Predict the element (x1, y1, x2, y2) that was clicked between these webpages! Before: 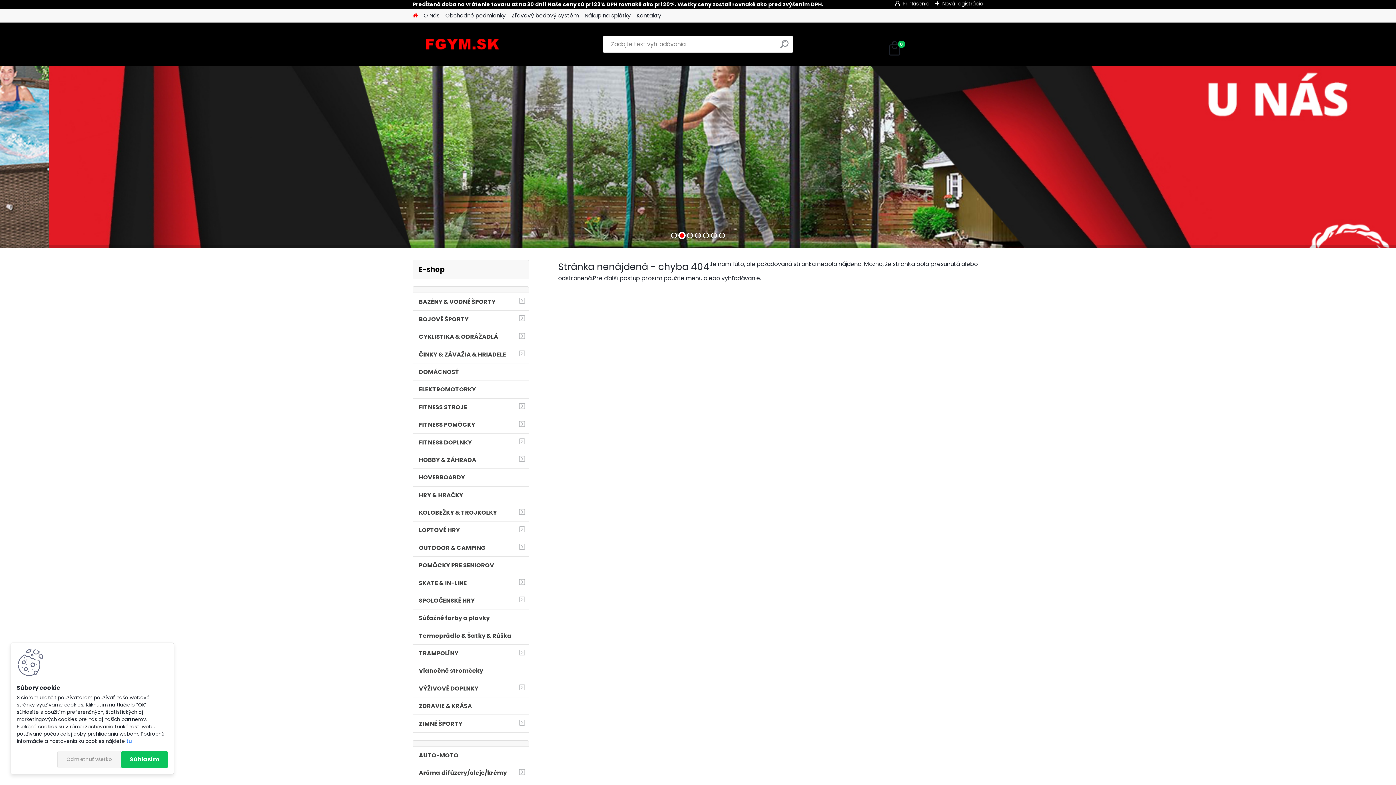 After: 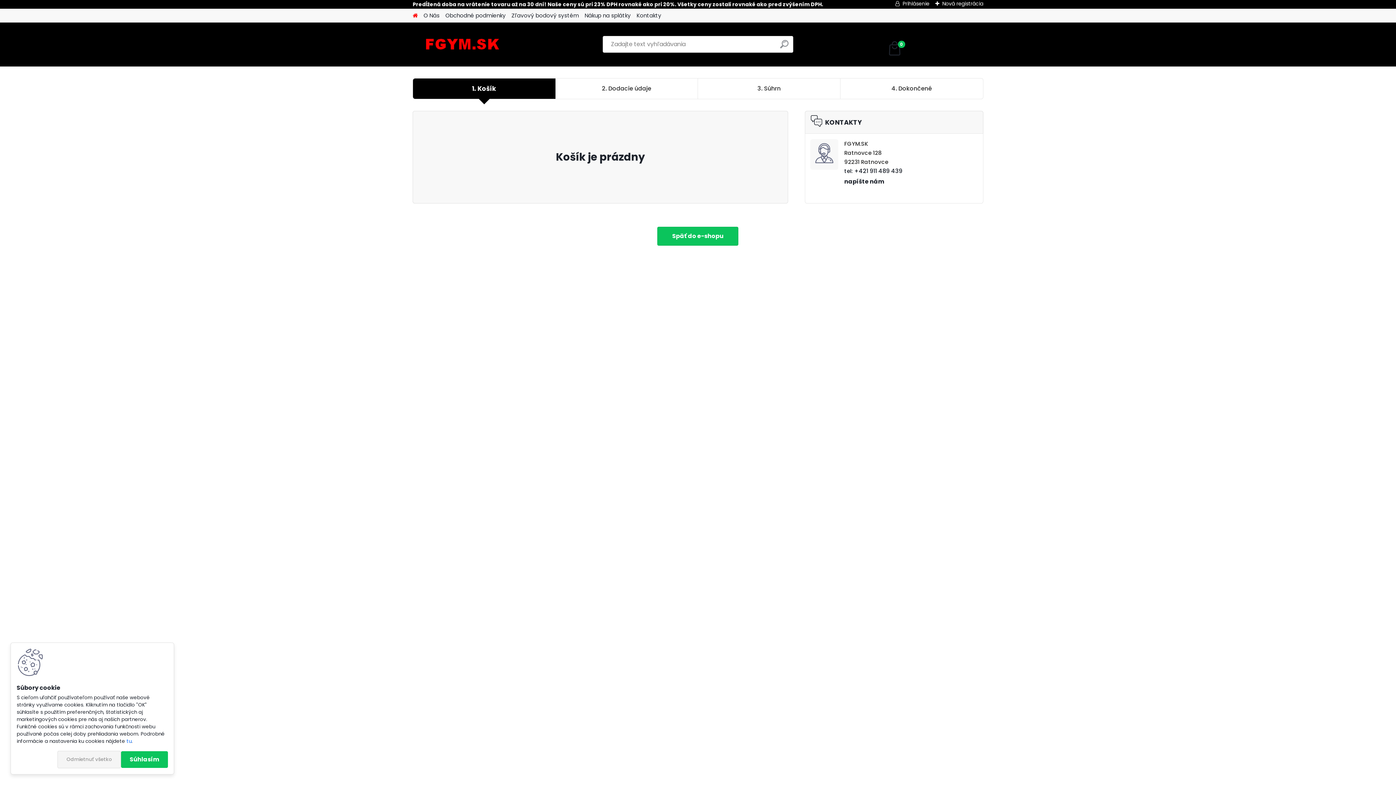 Action: label: 0
Váš nákupný košík
je prázdny bbox: (887, 40, 983, 56)